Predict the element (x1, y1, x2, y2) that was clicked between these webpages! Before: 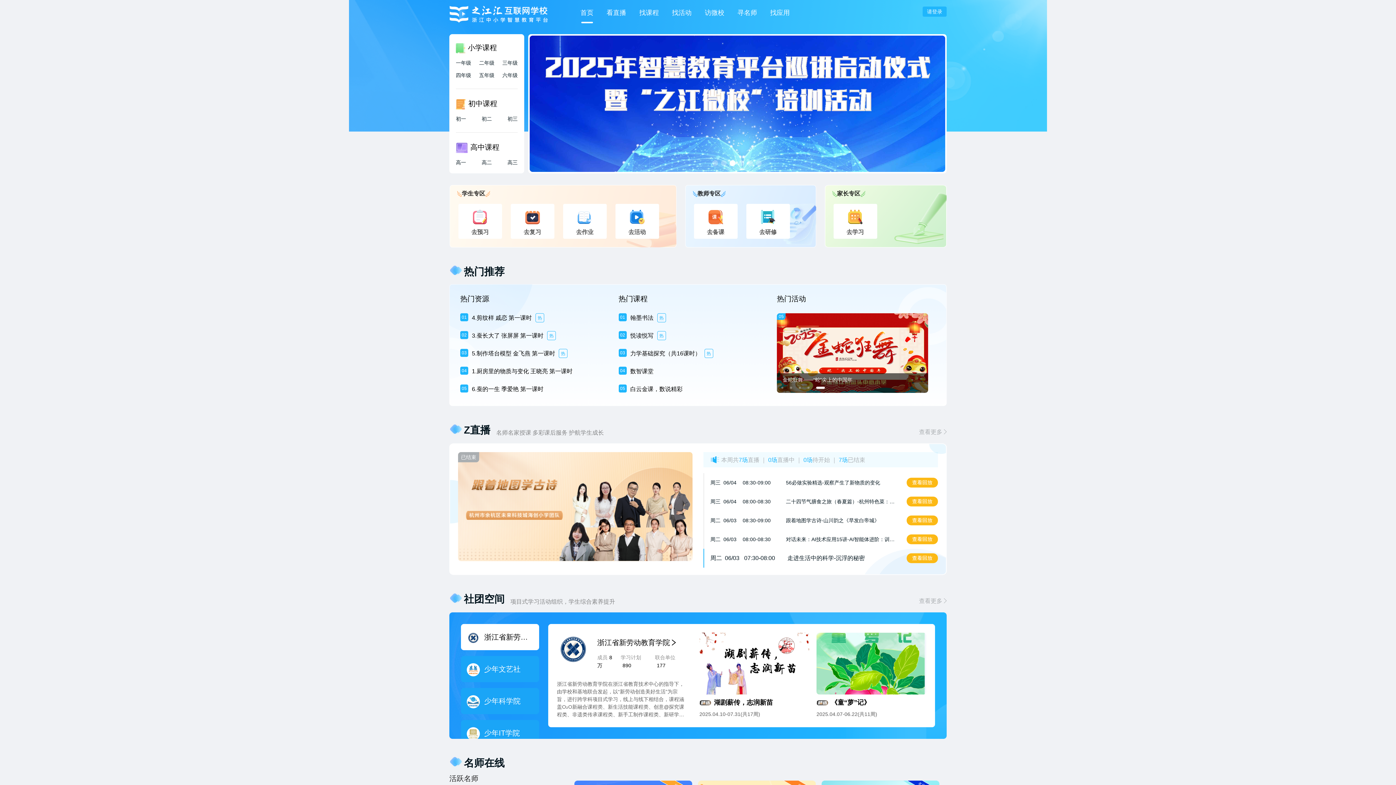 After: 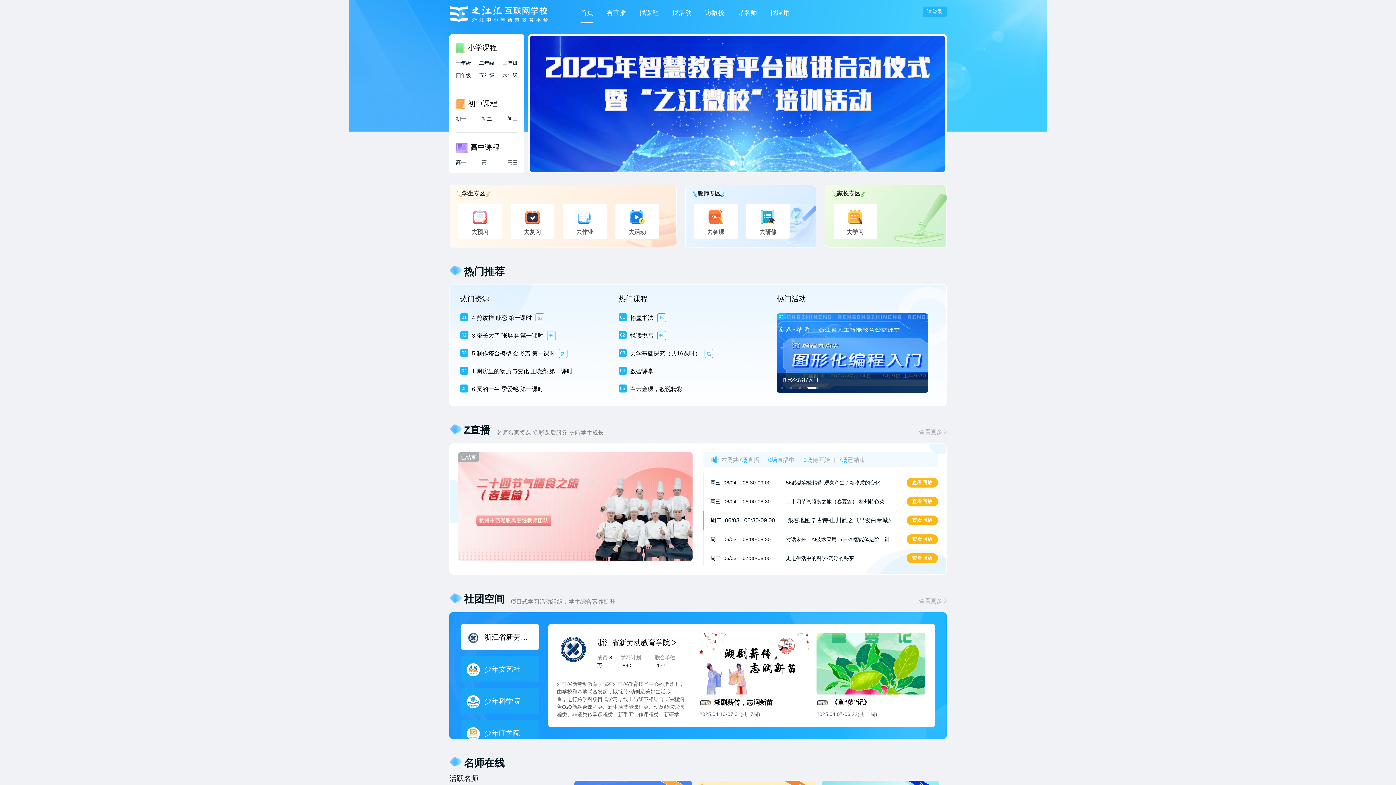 Action: label: 4 bbox: (807, 386, 809, 389)